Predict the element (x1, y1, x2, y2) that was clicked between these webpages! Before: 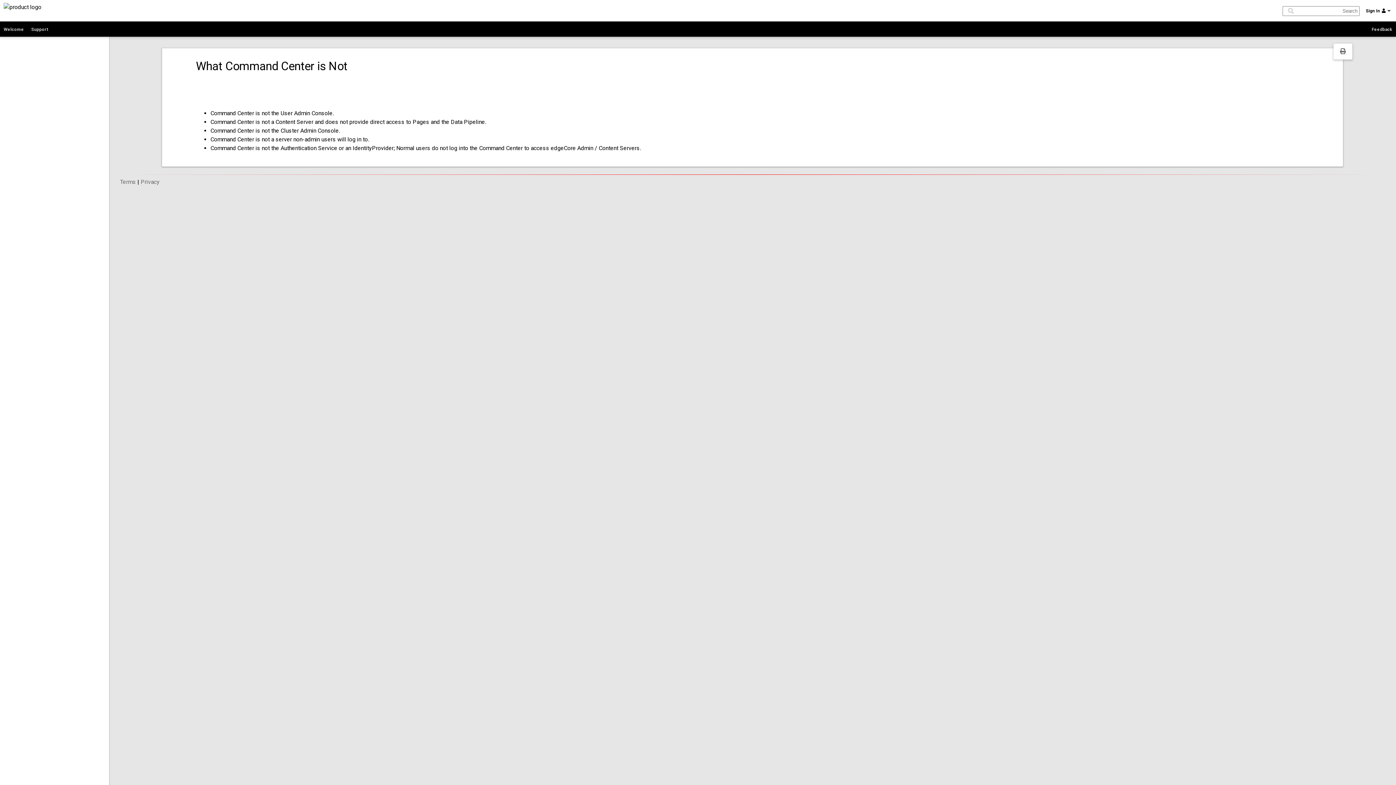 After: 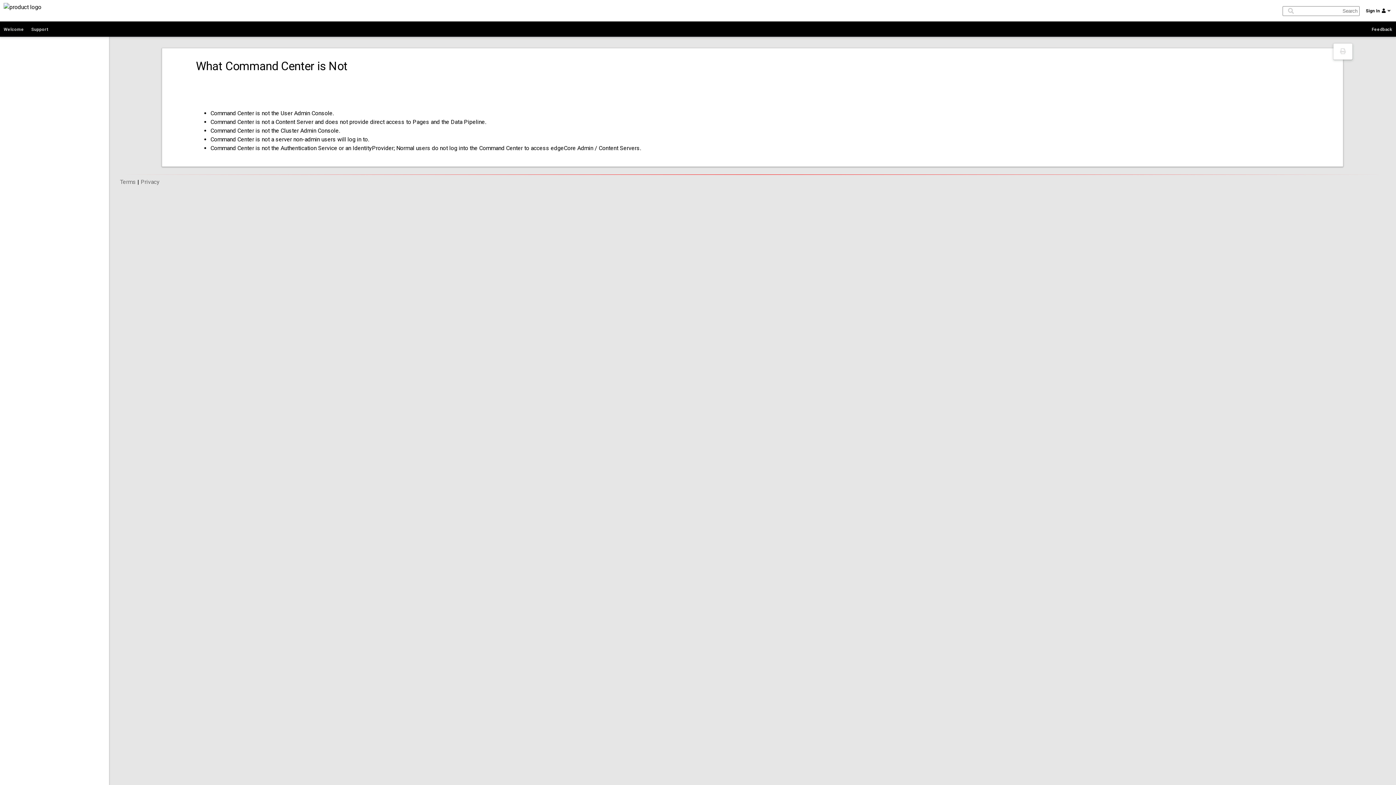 Action: bbox: (1340, 48, 1346, 54)